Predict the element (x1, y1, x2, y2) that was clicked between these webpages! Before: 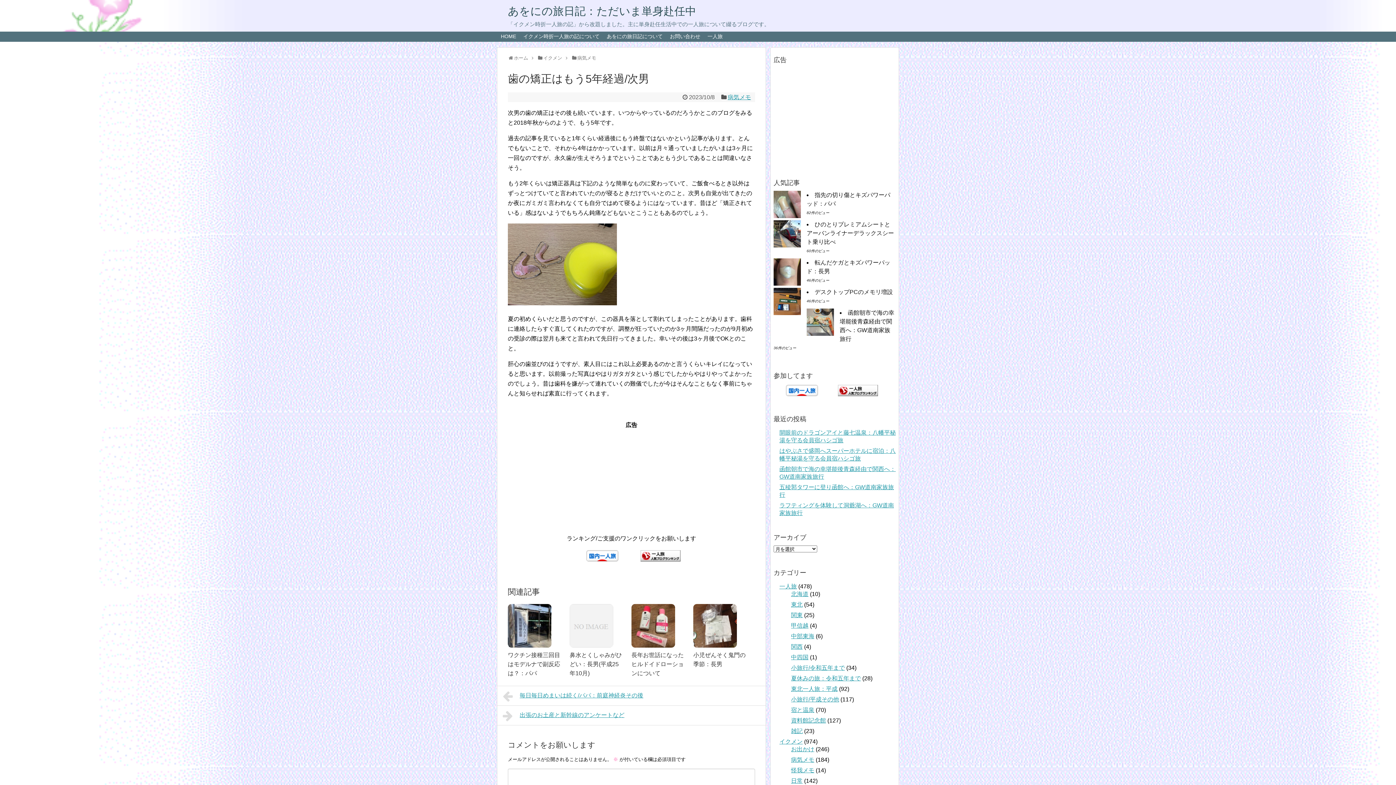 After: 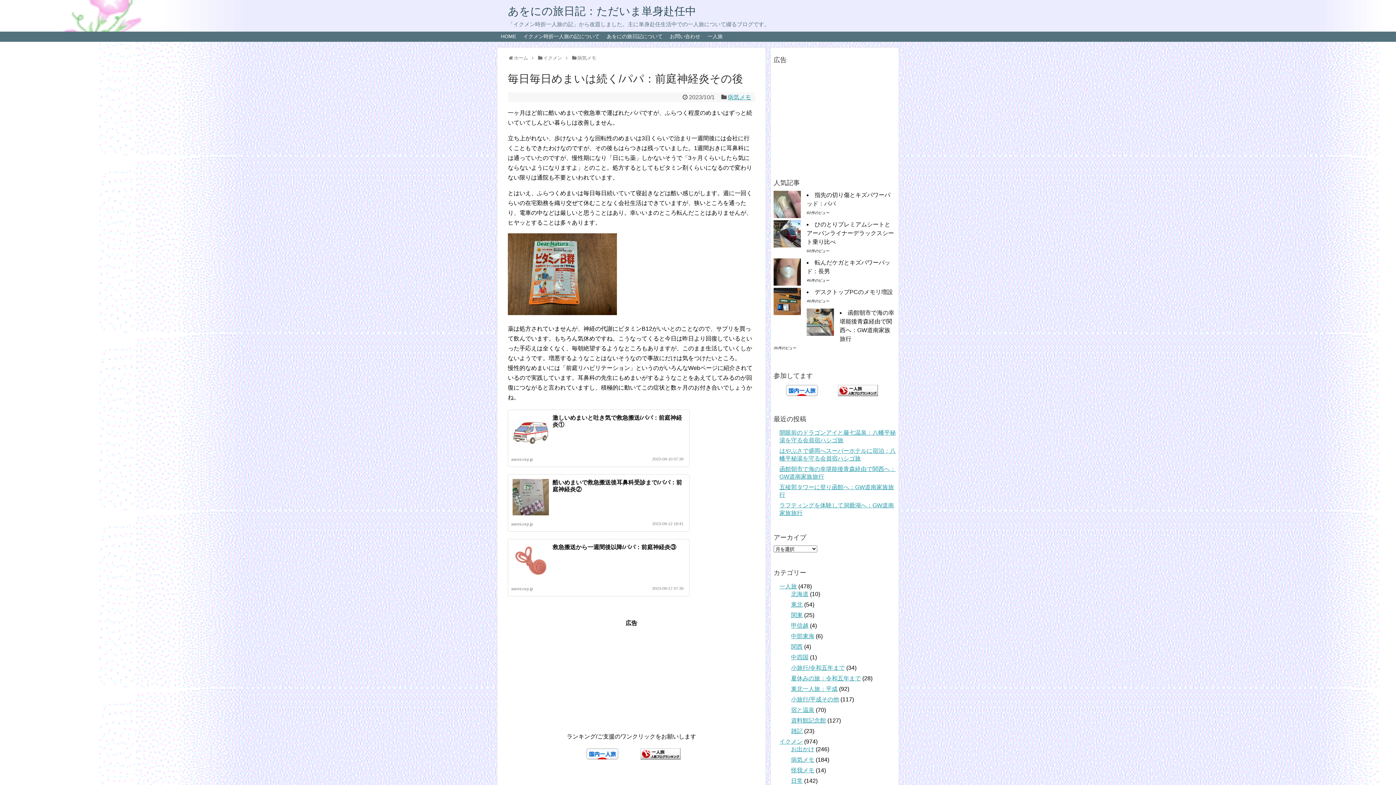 Action: label: 毎日毎日めまいは続く/パパ：前庭神経炎その後 bbox: (497, 686, 766, 705)